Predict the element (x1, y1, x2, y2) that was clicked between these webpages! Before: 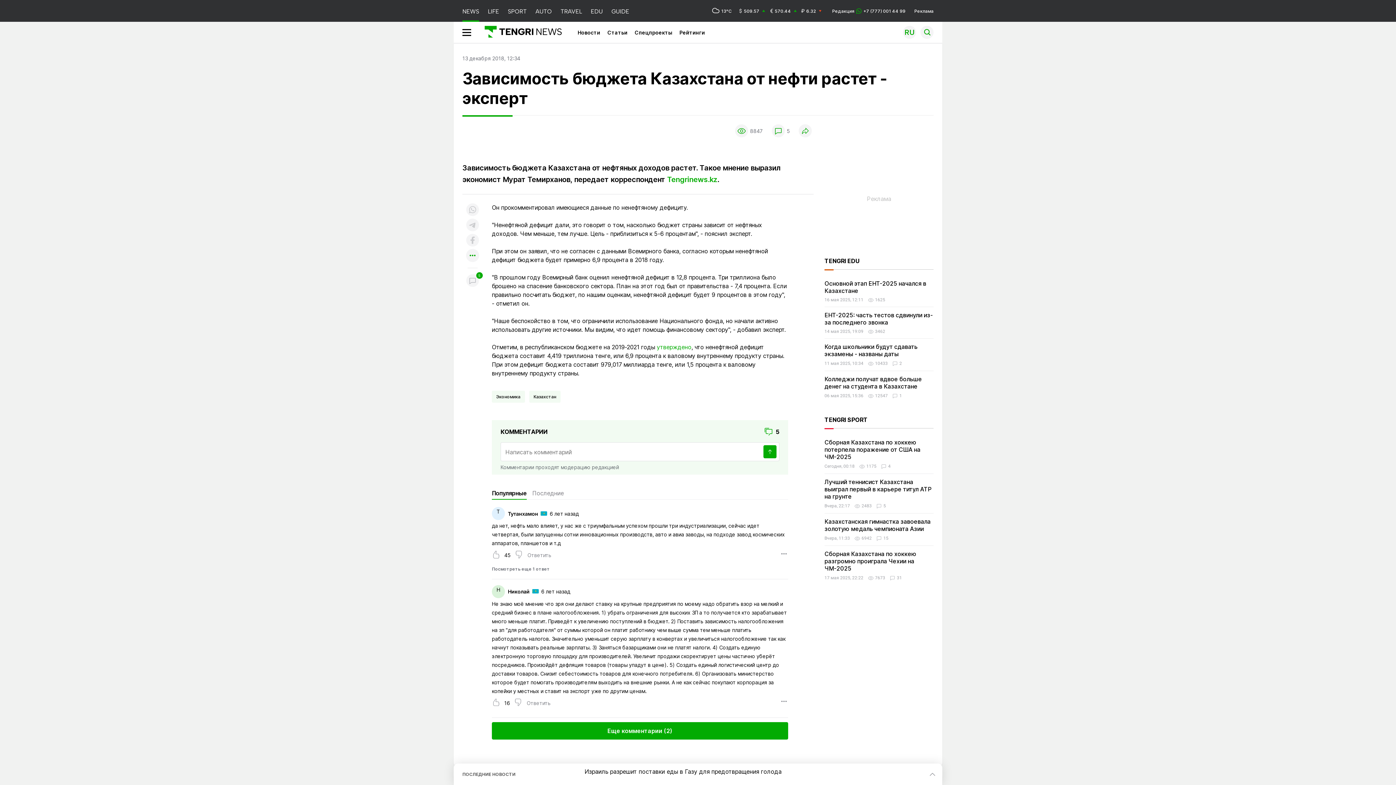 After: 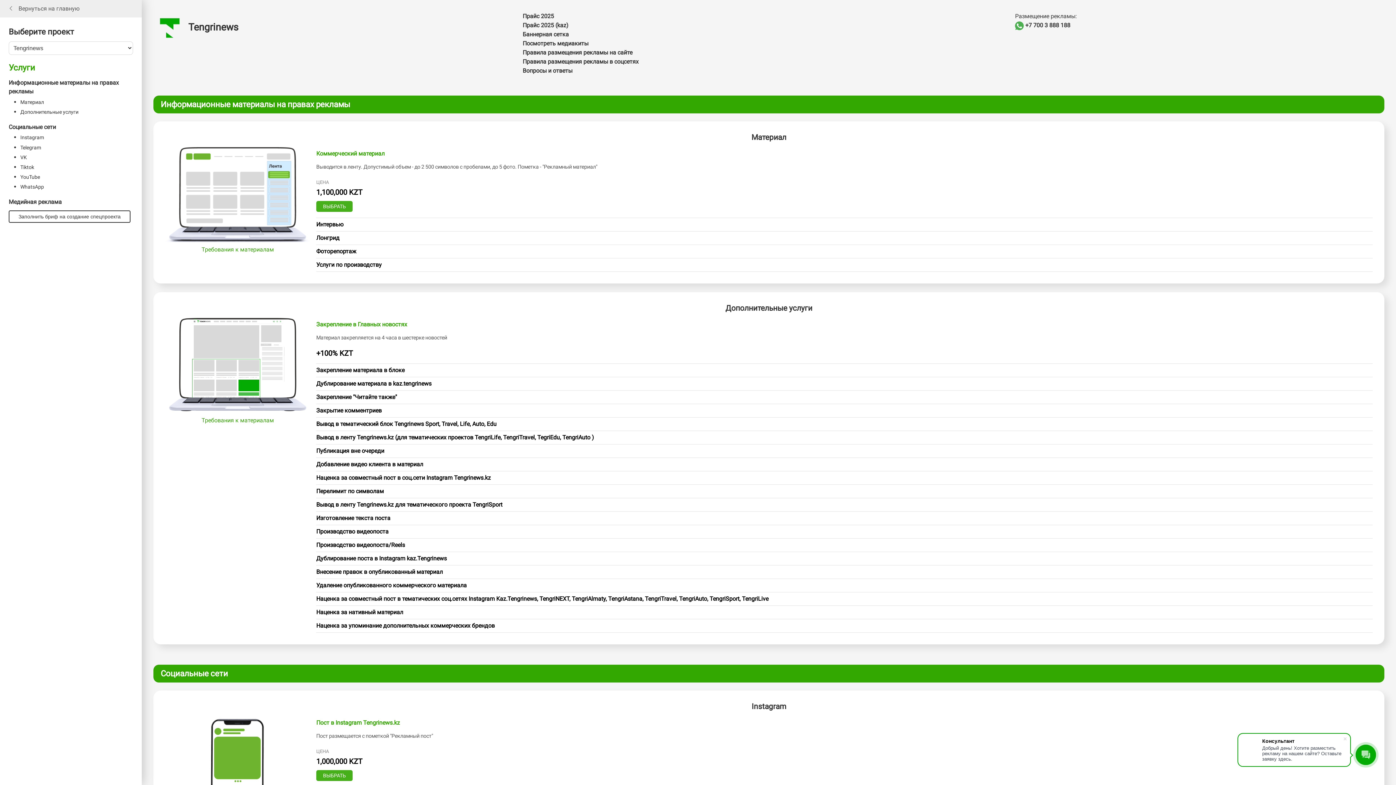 Action: label: Реклама bbox: (914, 8, 933, 13)